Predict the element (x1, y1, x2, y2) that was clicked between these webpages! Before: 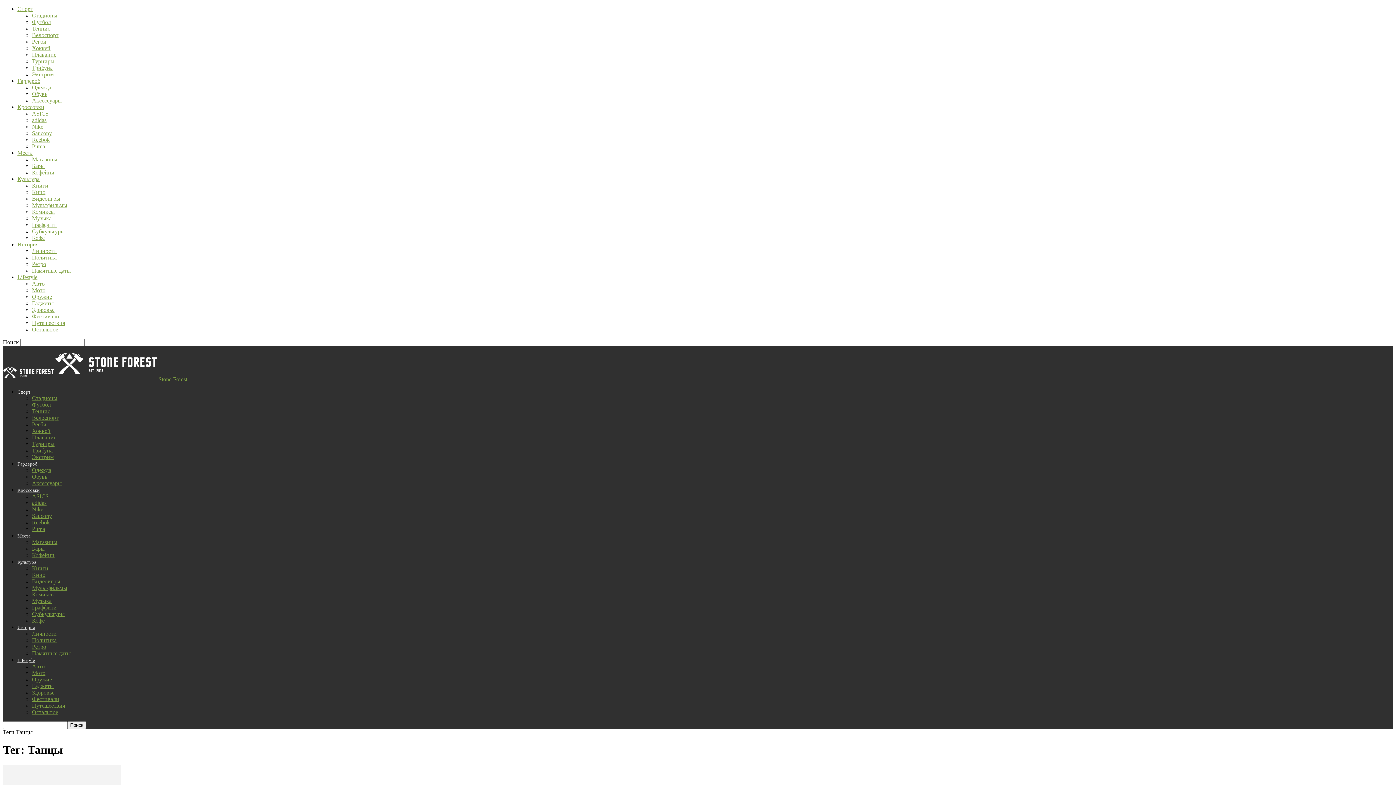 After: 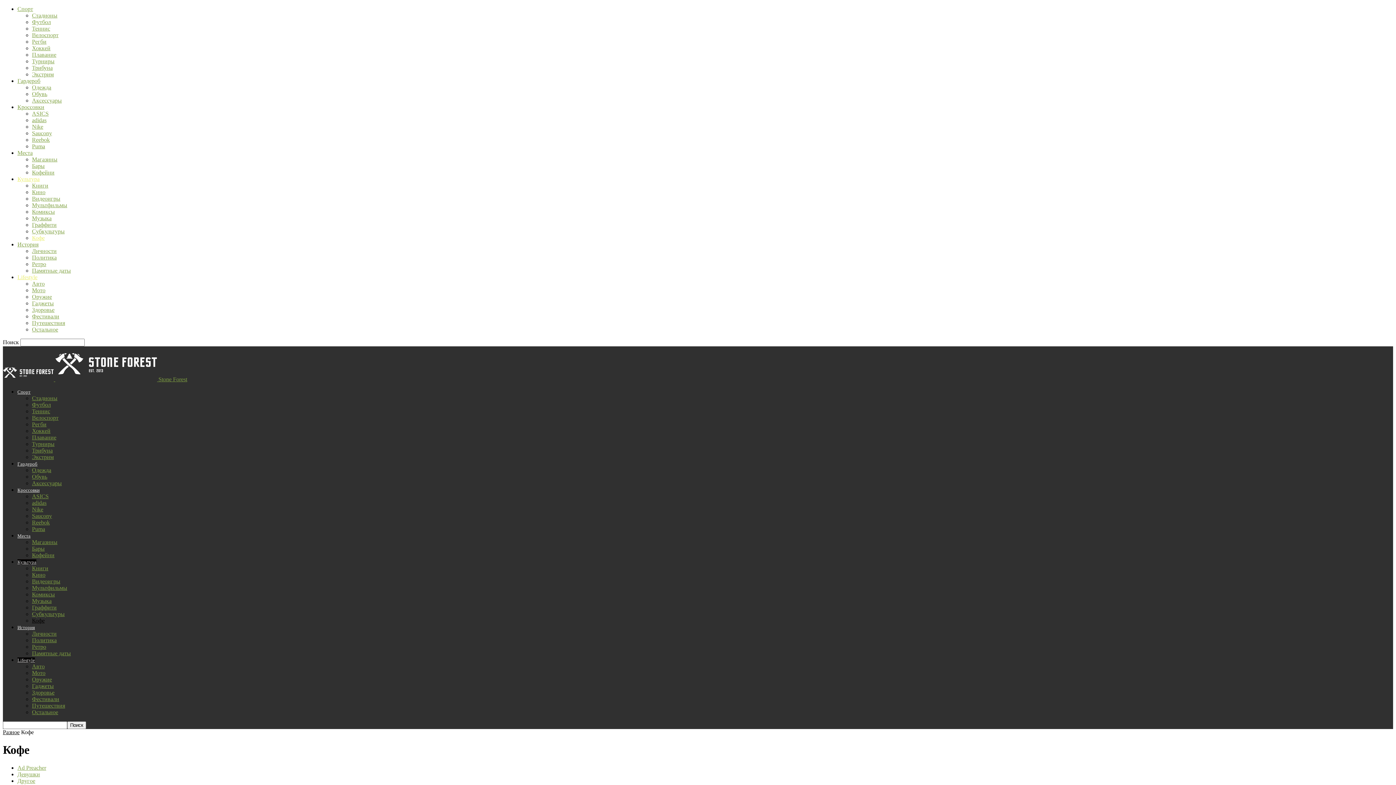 Action: bbox: (32, 617, 44, 624) label: Кофе